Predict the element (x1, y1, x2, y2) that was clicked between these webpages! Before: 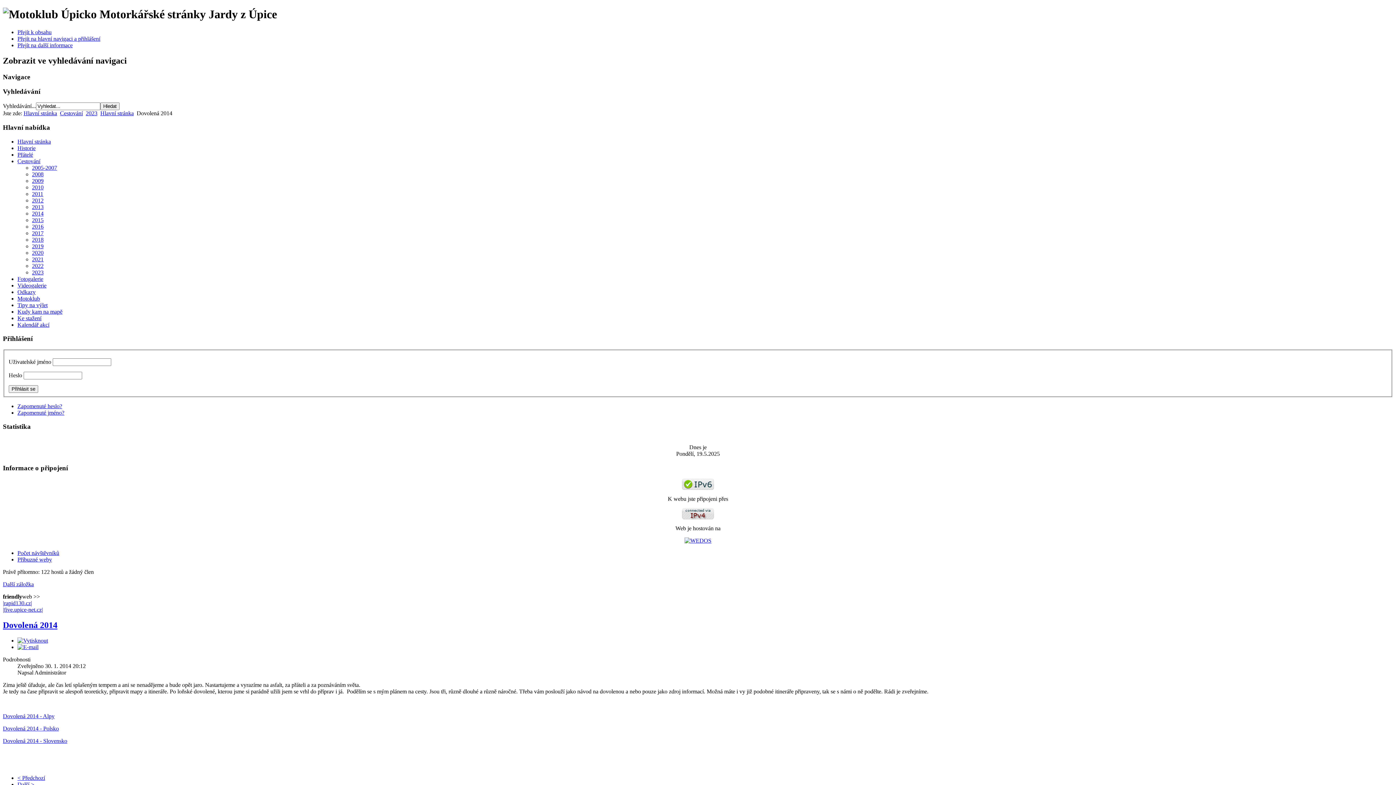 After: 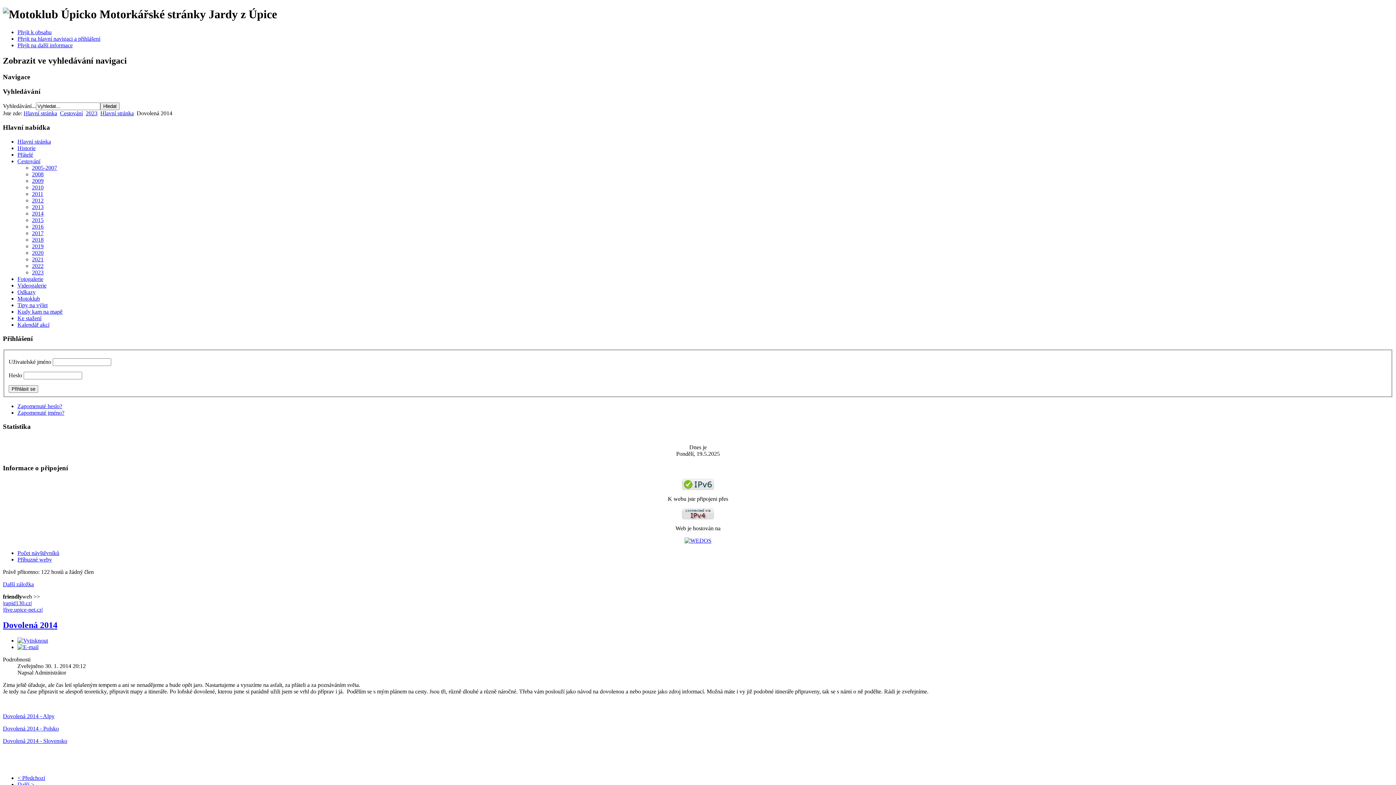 Action: label: Dovolená 2014 - Alpy bbox: (2, 713, 54, 719)